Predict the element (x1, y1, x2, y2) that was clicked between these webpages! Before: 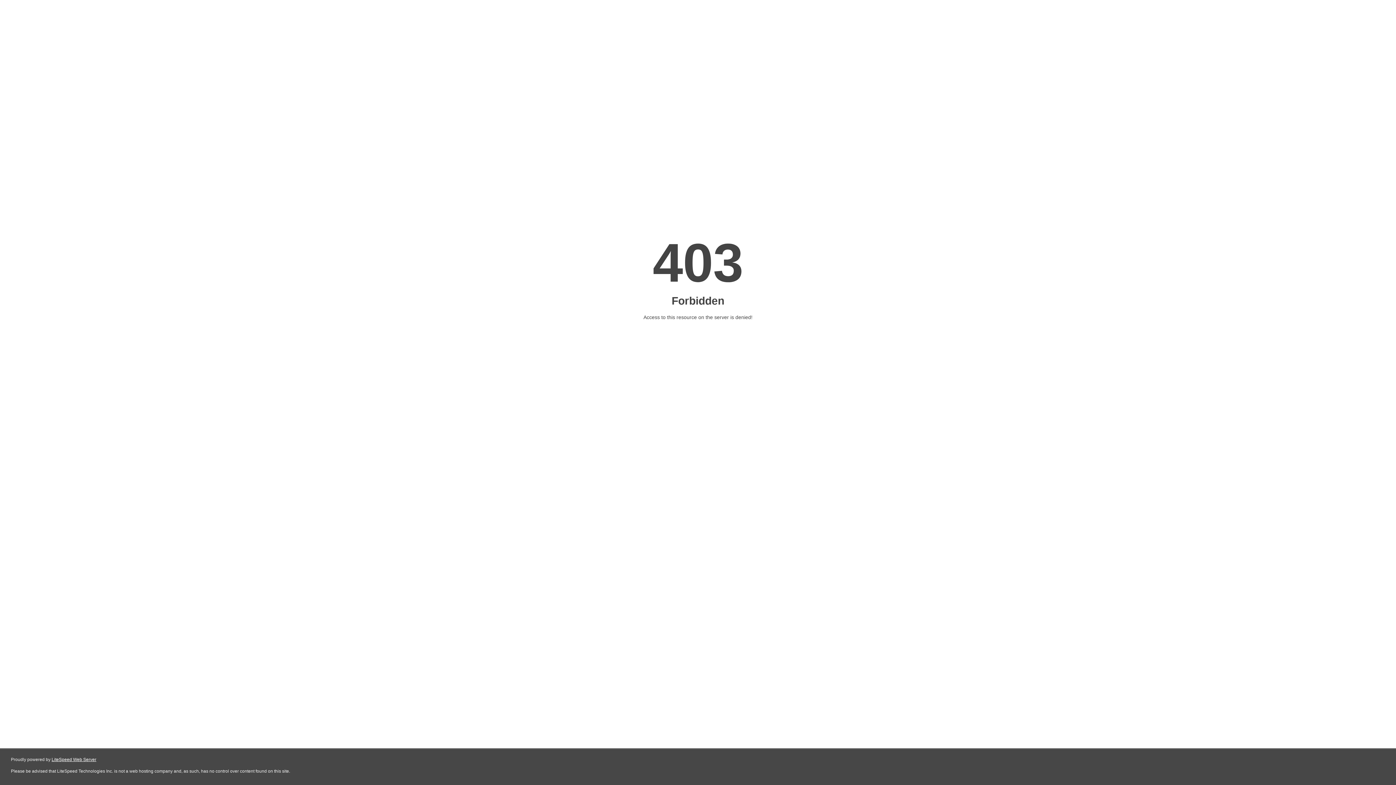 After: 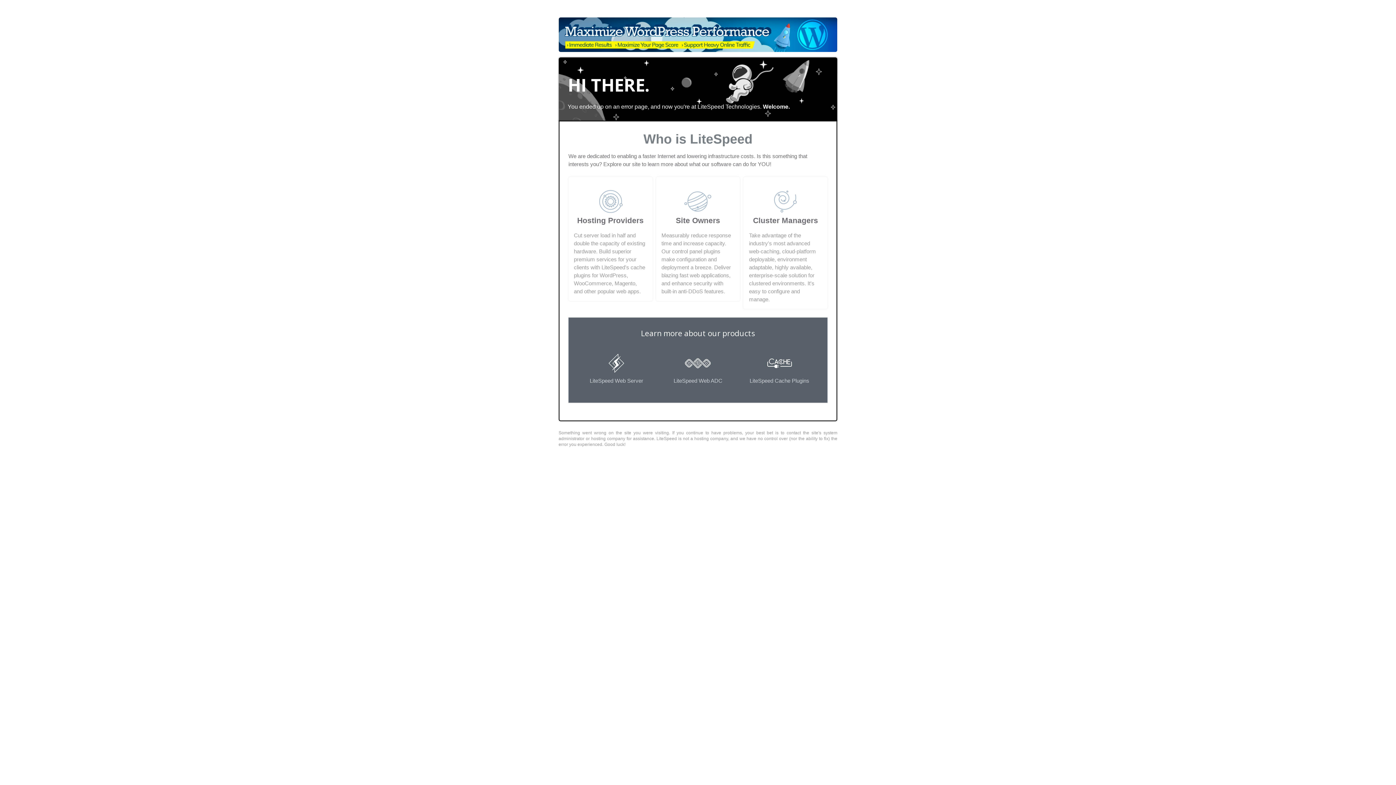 Action: bbox: (51, 757, 96, 762) label: LiteSpeed Web Server